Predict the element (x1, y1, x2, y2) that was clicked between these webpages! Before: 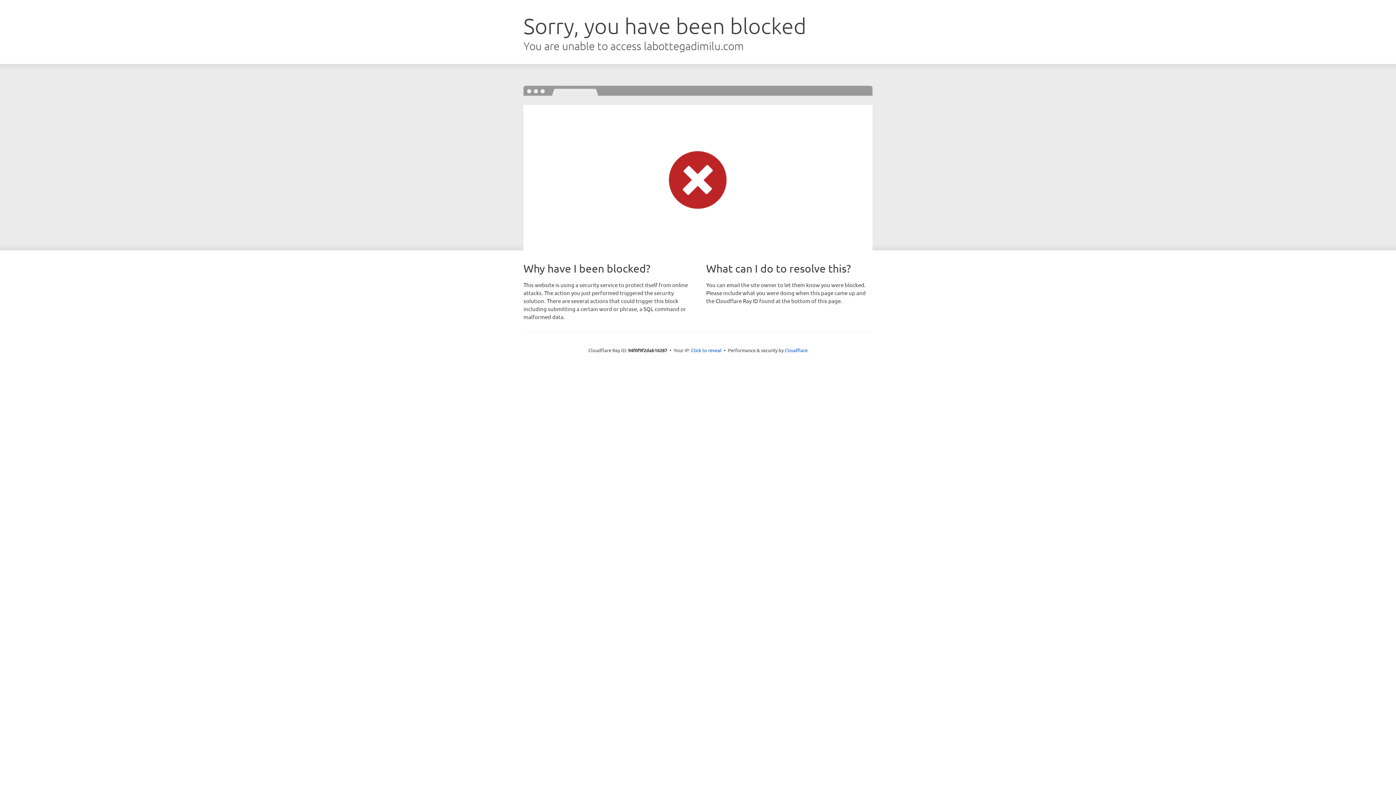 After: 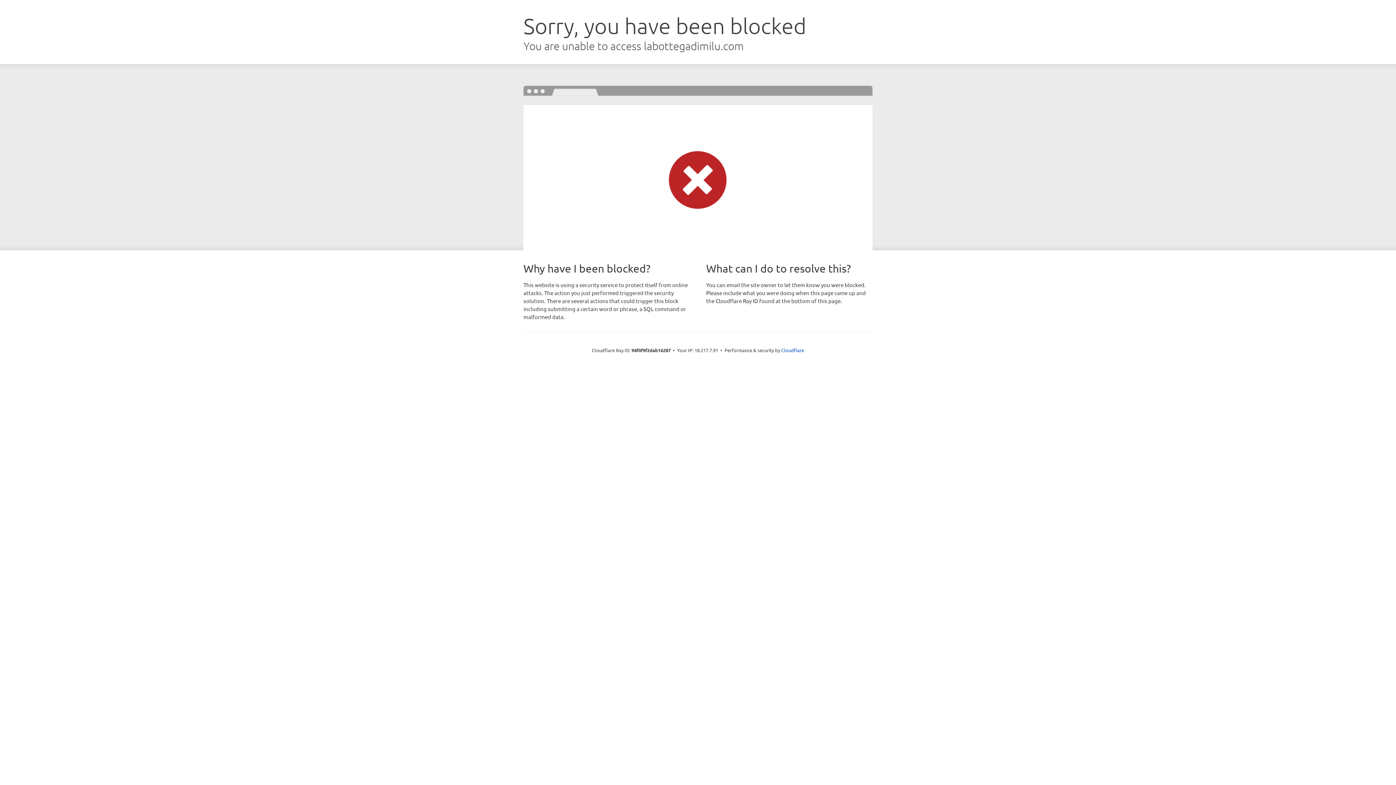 Action: label: Click to reveal bbox: (691, 346, 721, 353)